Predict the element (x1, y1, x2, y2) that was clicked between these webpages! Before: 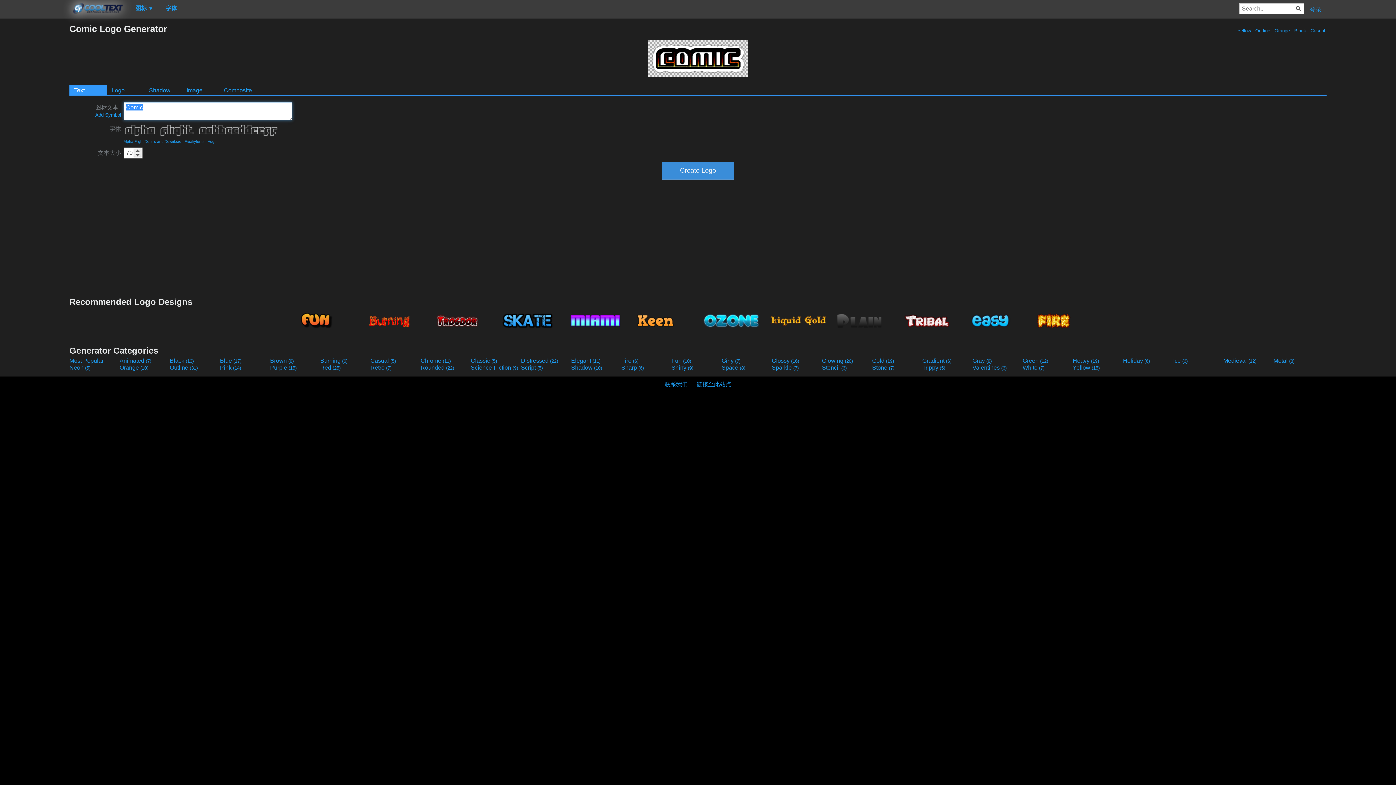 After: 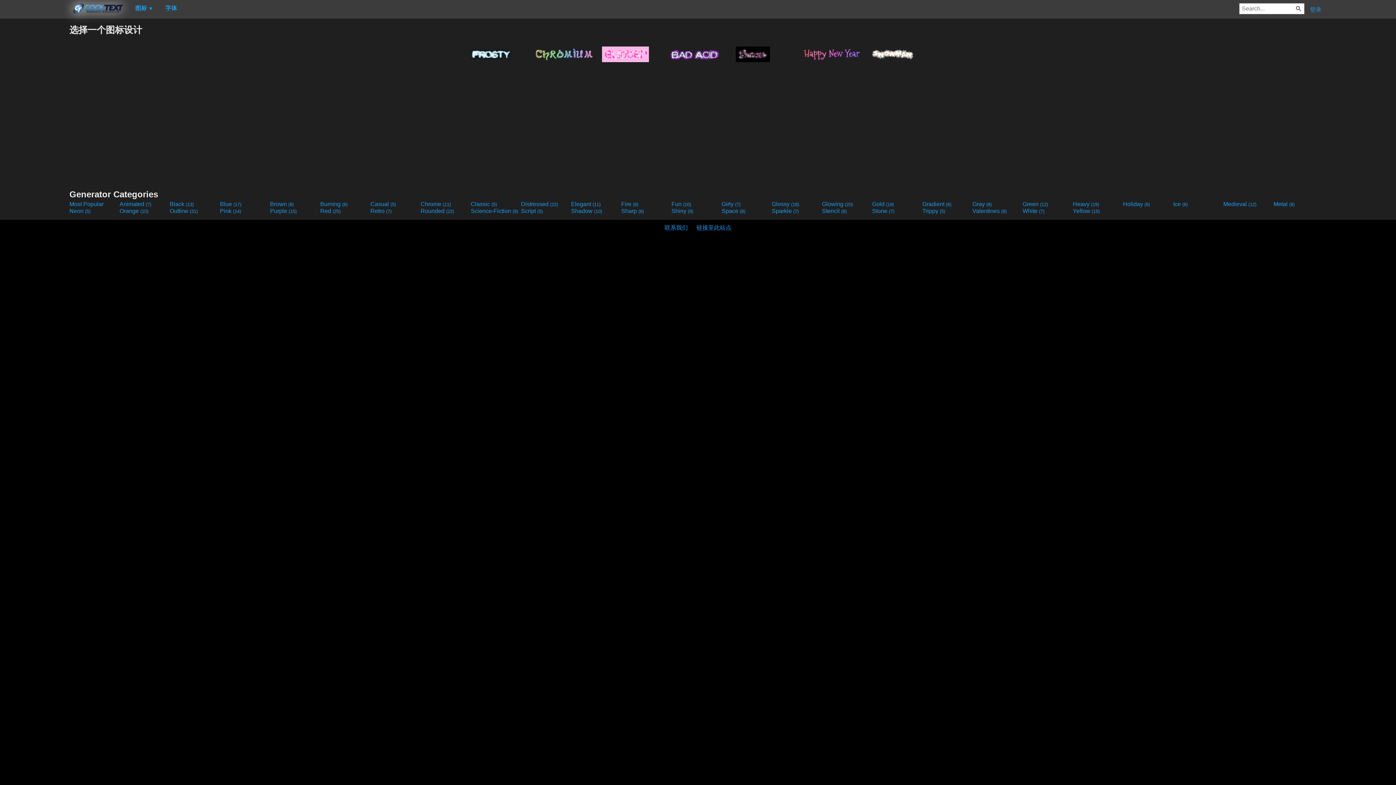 Action: label: Sparkle (7) bbox: (772, 364, 820, 371)